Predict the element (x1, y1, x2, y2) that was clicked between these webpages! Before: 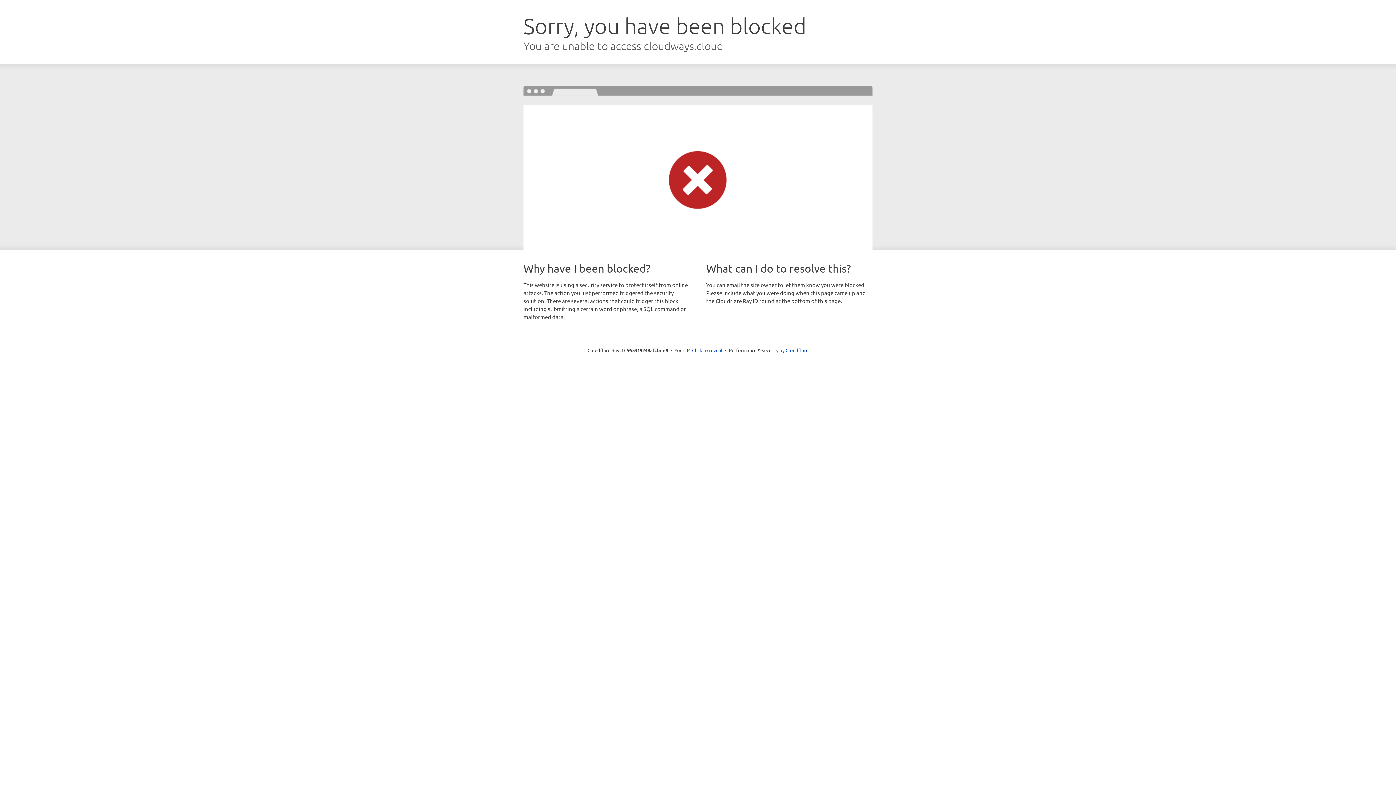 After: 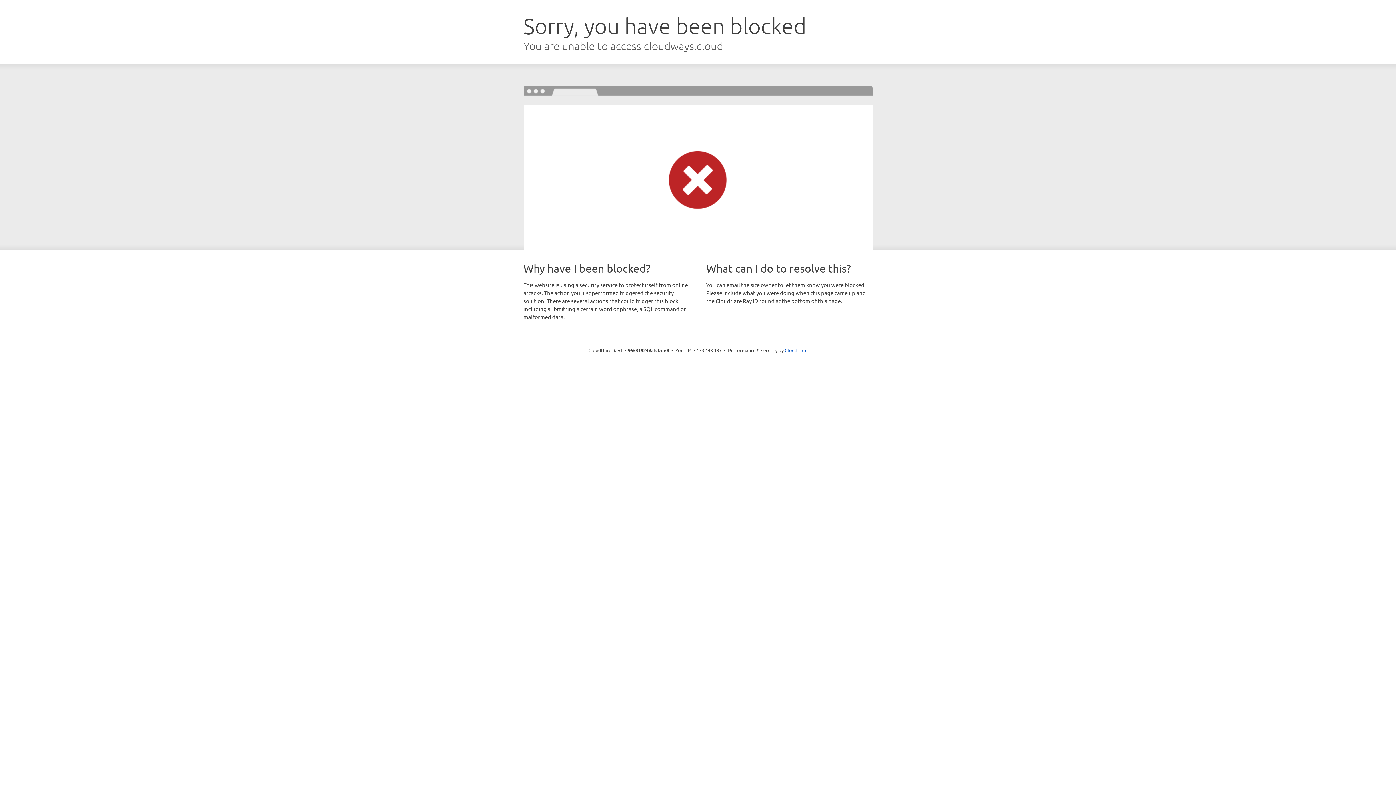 Action: bbox: (692, 346, 722, 353) label: Click to reveal